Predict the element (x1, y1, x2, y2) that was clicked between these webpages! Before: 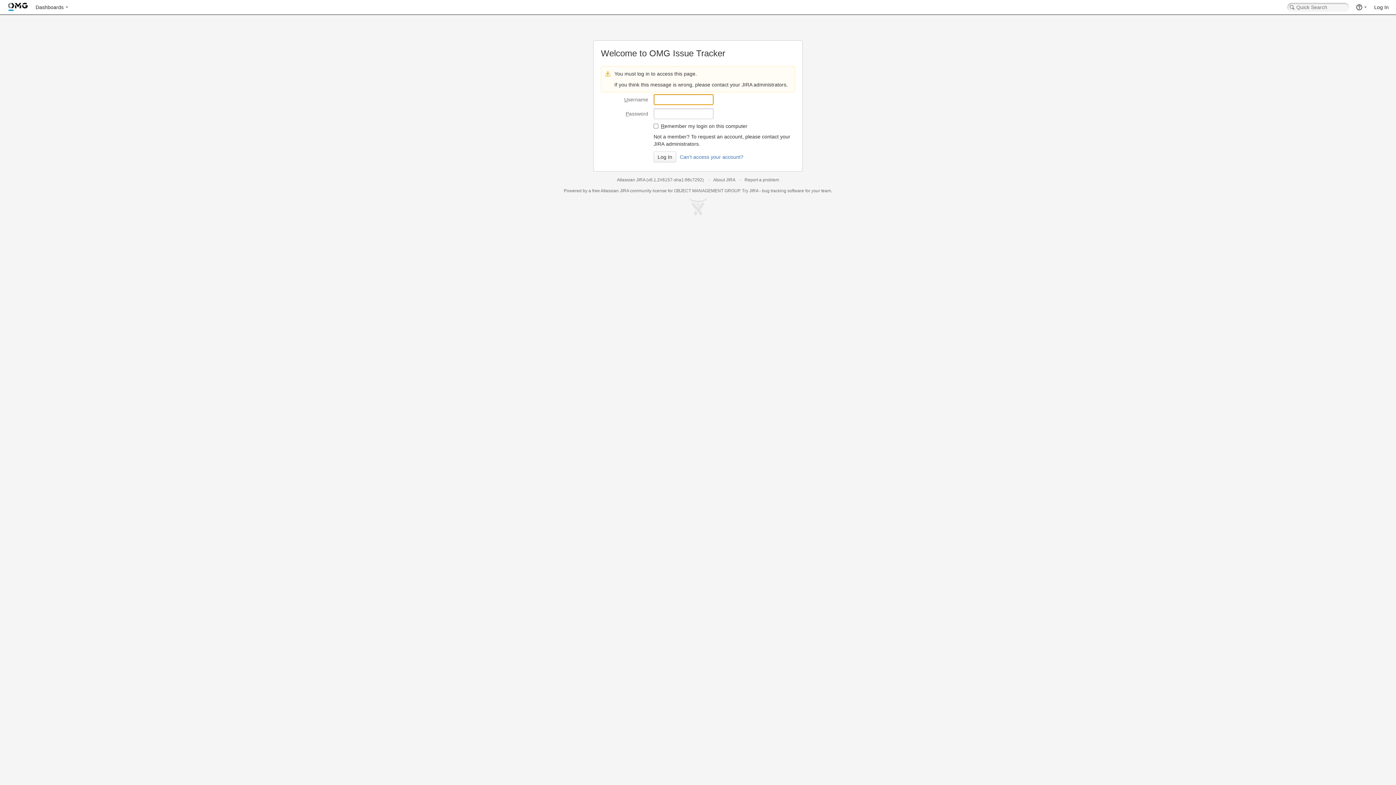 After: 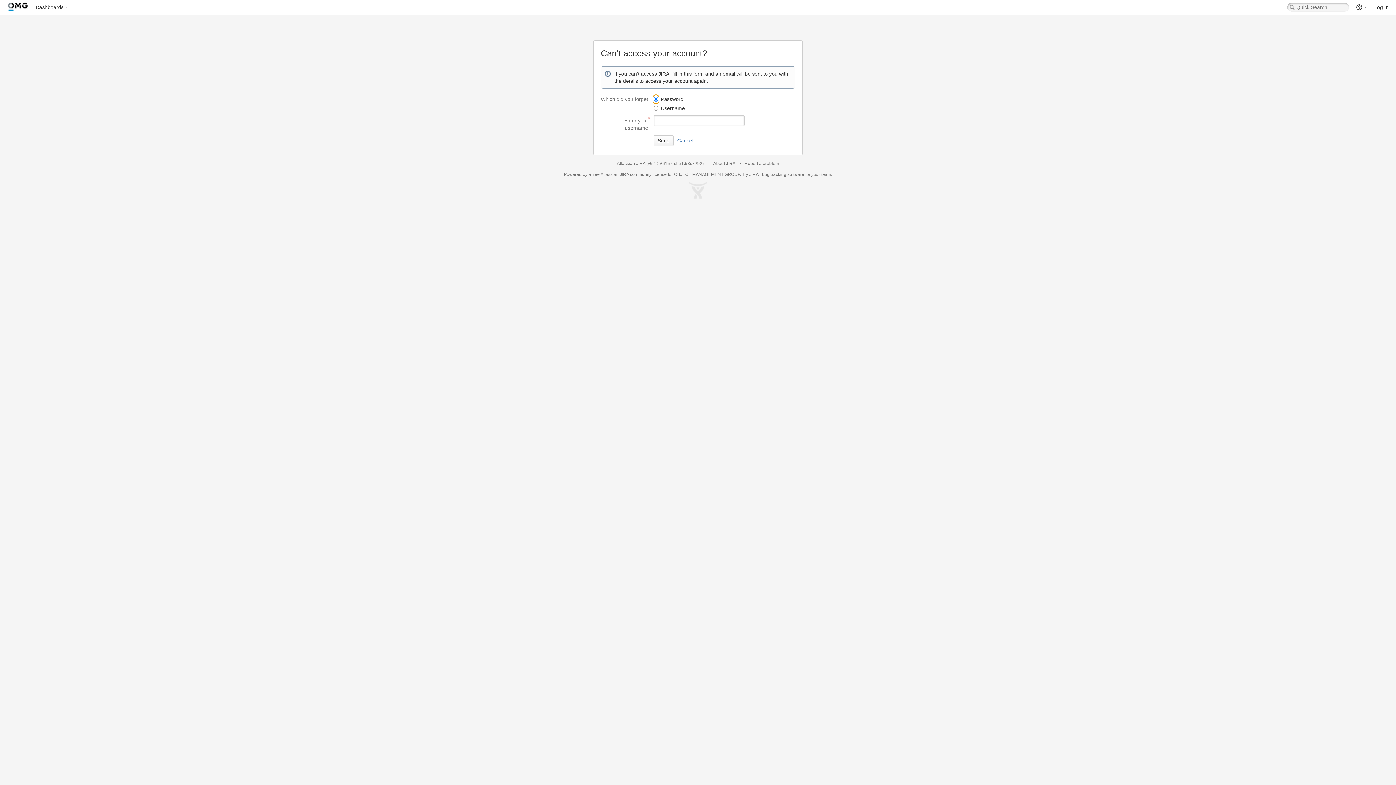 Action: bbox: (679, 151, 744, 162) label: Can't access your account?